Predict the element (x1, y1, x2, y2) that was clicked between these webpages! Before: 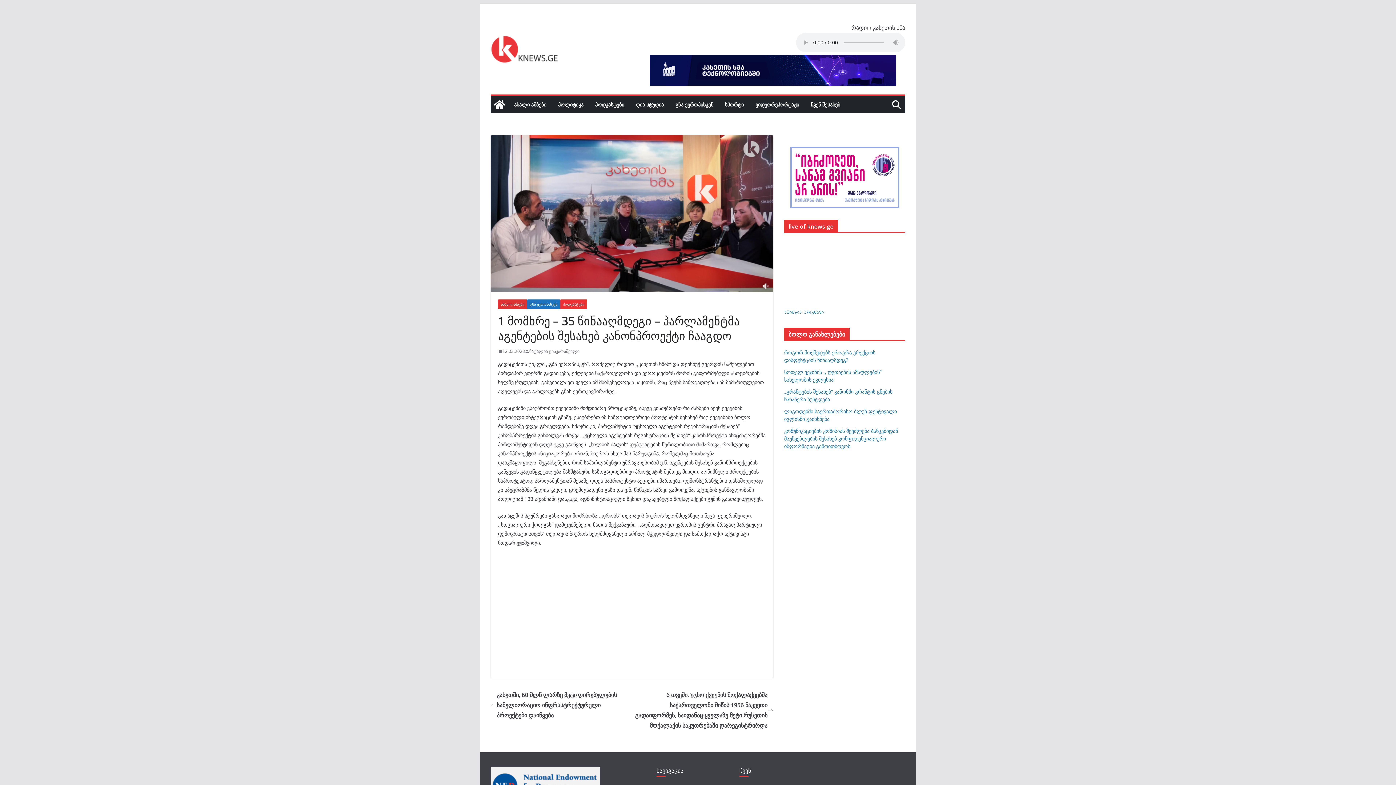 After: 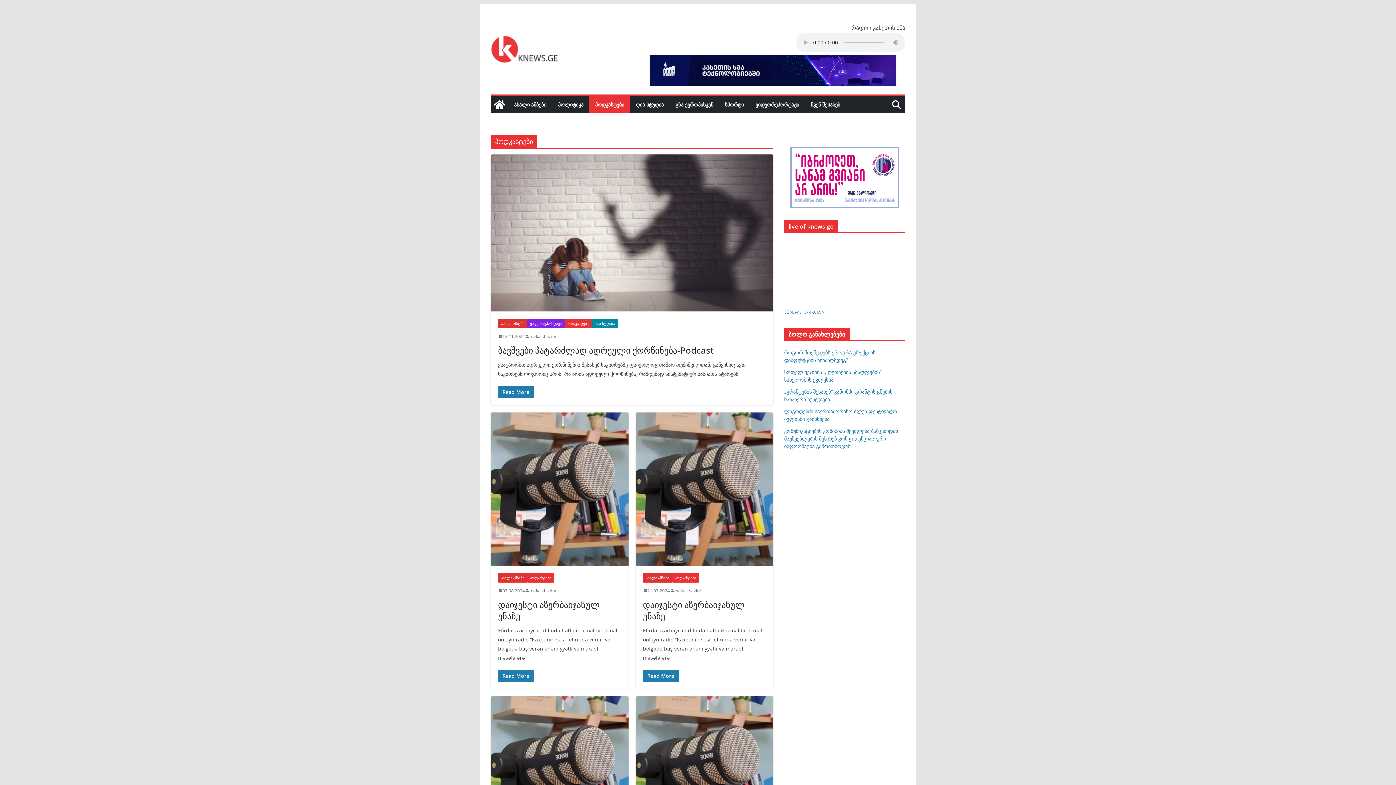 Action: bbox: (560, 299, 587, 309) label: პოდკასტები